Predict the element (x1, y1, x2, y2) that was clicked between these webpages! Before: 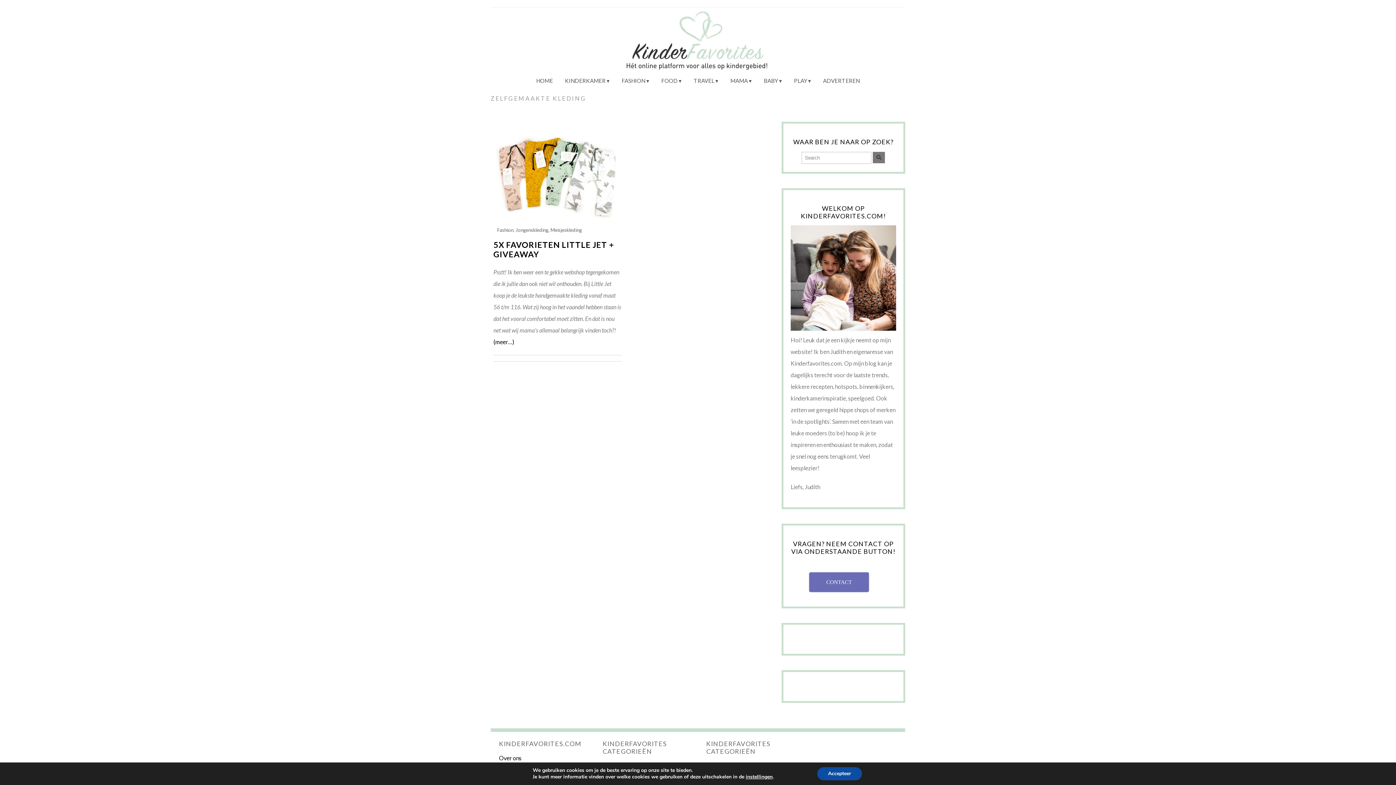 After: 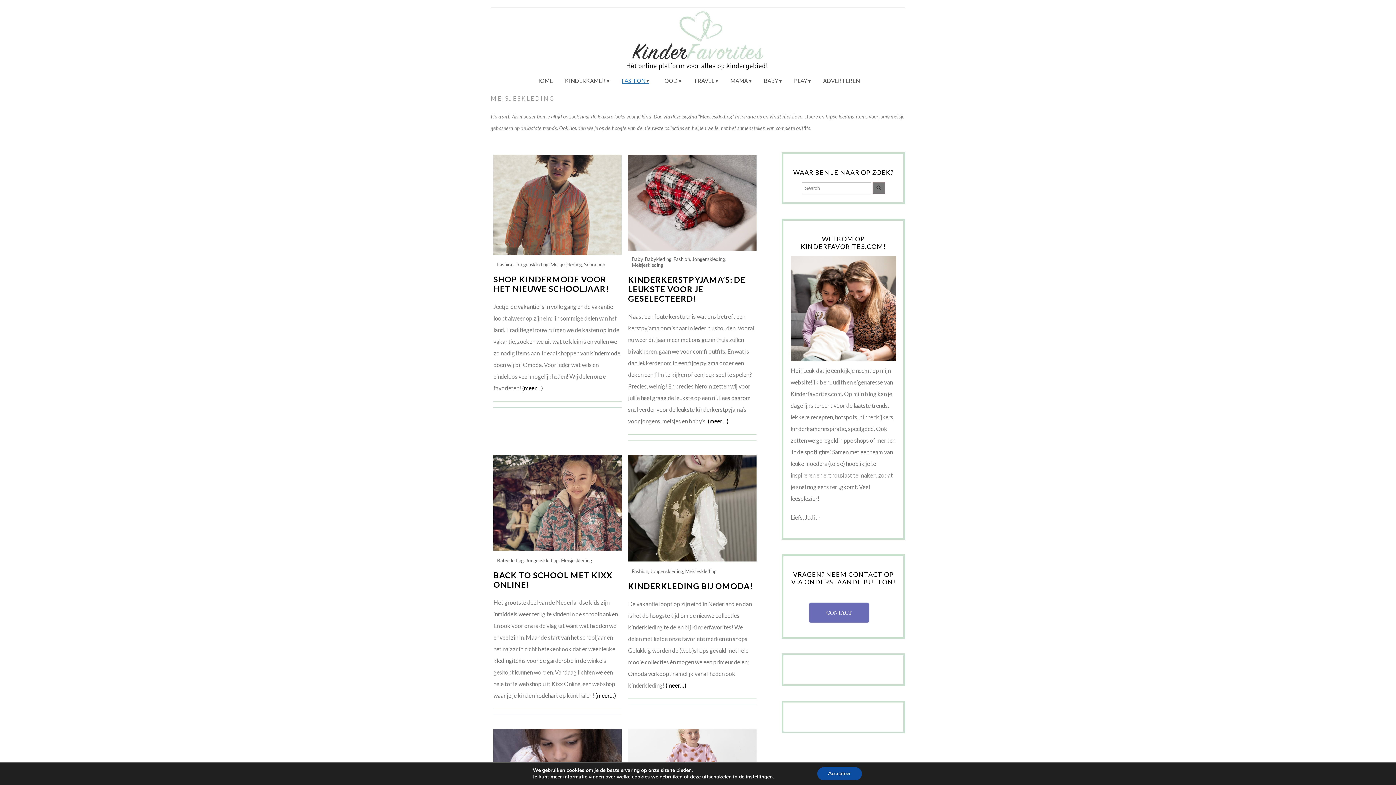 Action: bbox: (550, 227, 581, 233) label: Meisjeskleding